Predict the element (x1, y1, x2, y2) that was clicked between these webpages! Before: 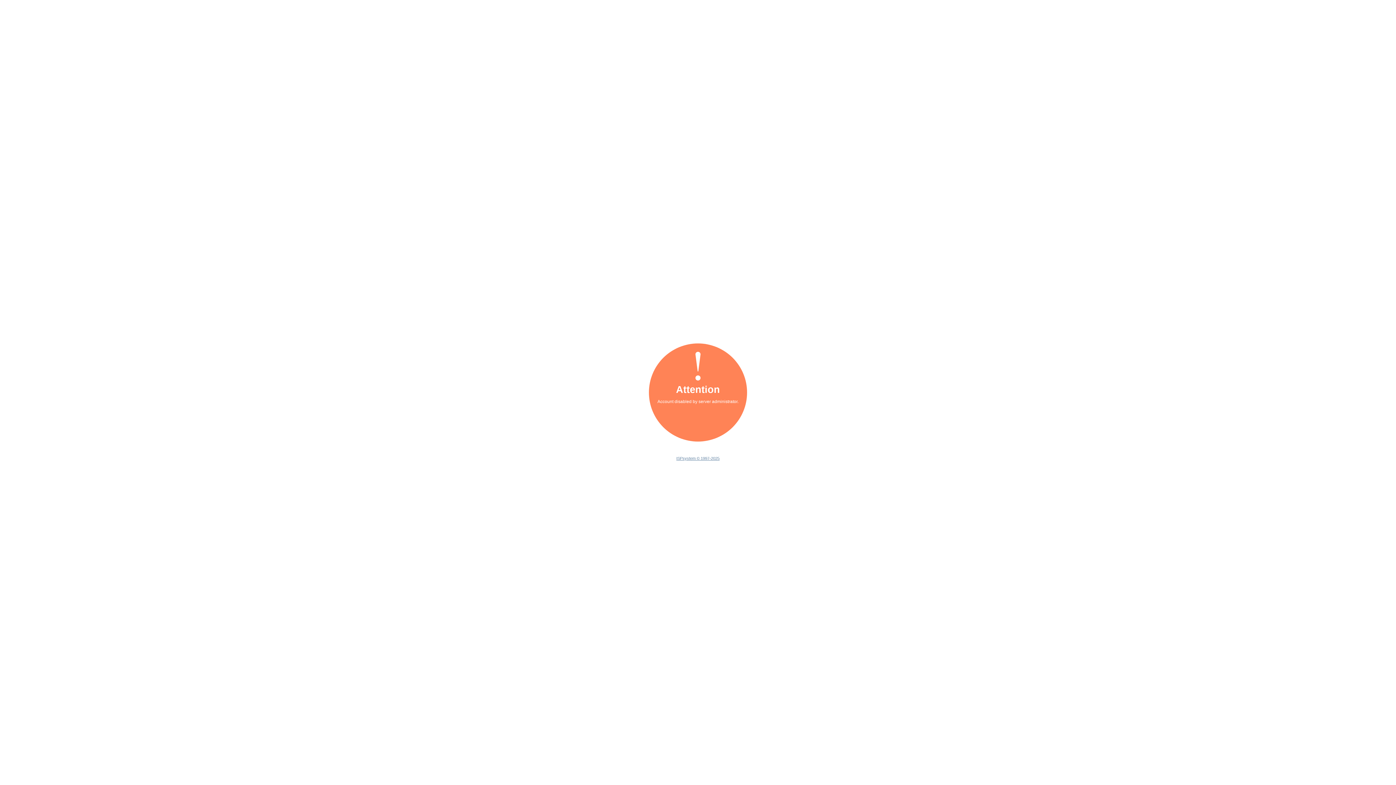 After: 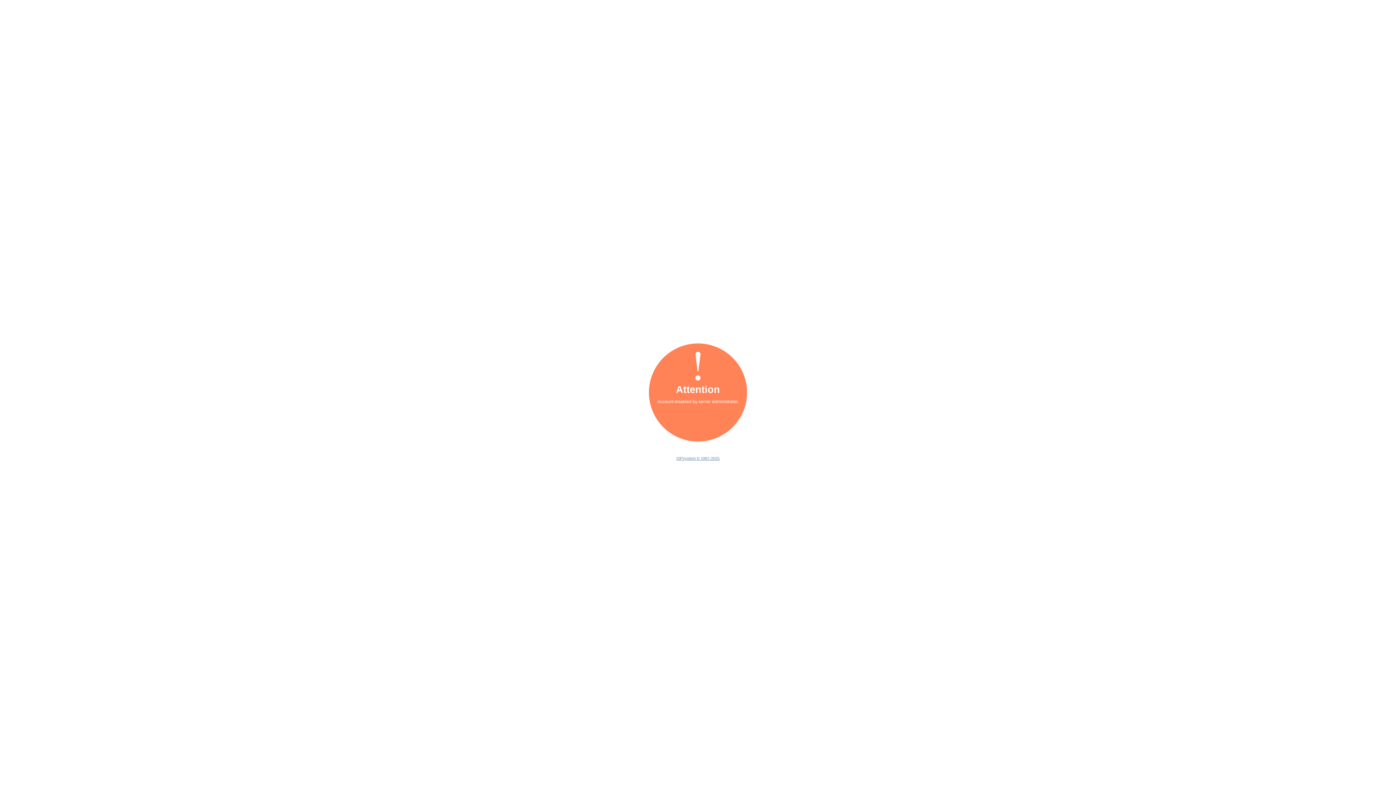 Action: label: ISPsystem © 1997-2025 bbox: (676, 456, 719, 460)